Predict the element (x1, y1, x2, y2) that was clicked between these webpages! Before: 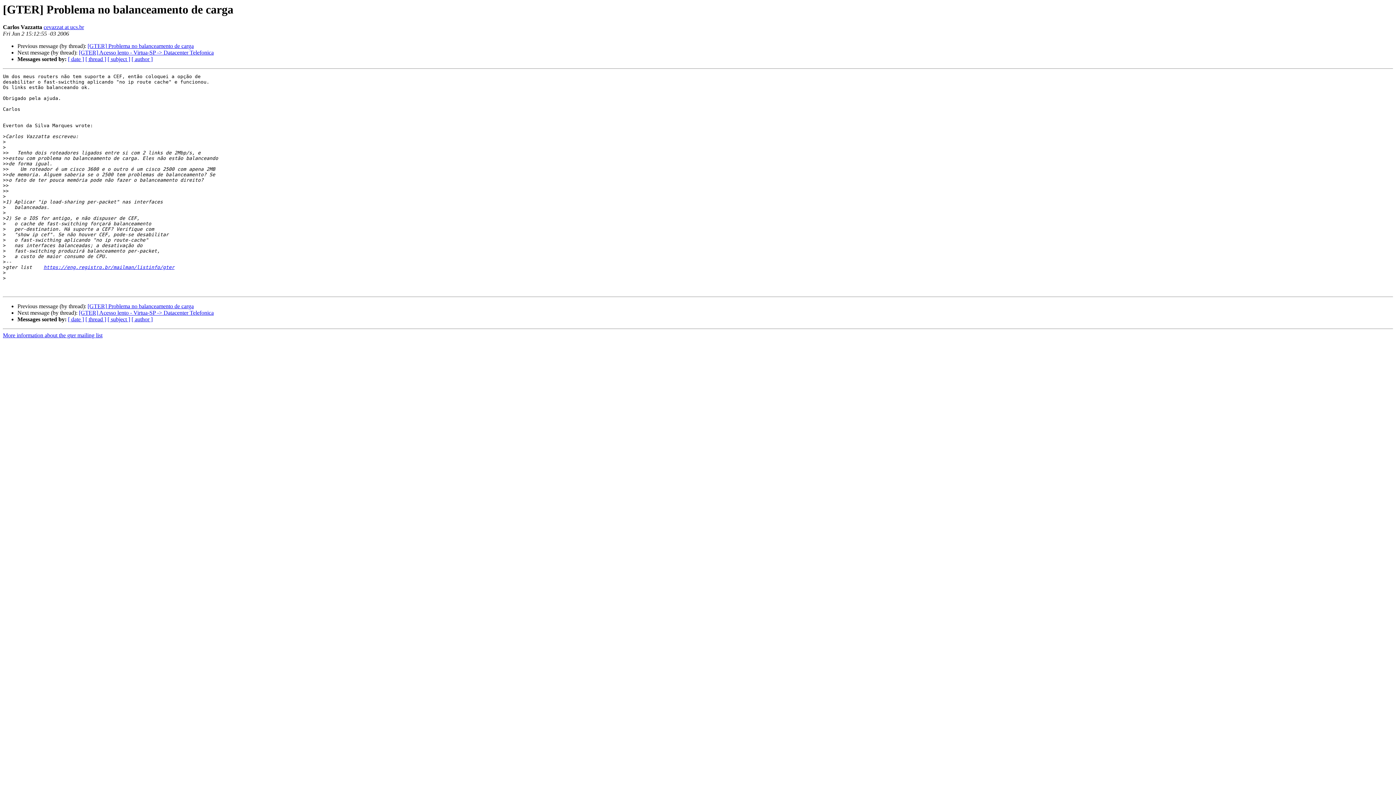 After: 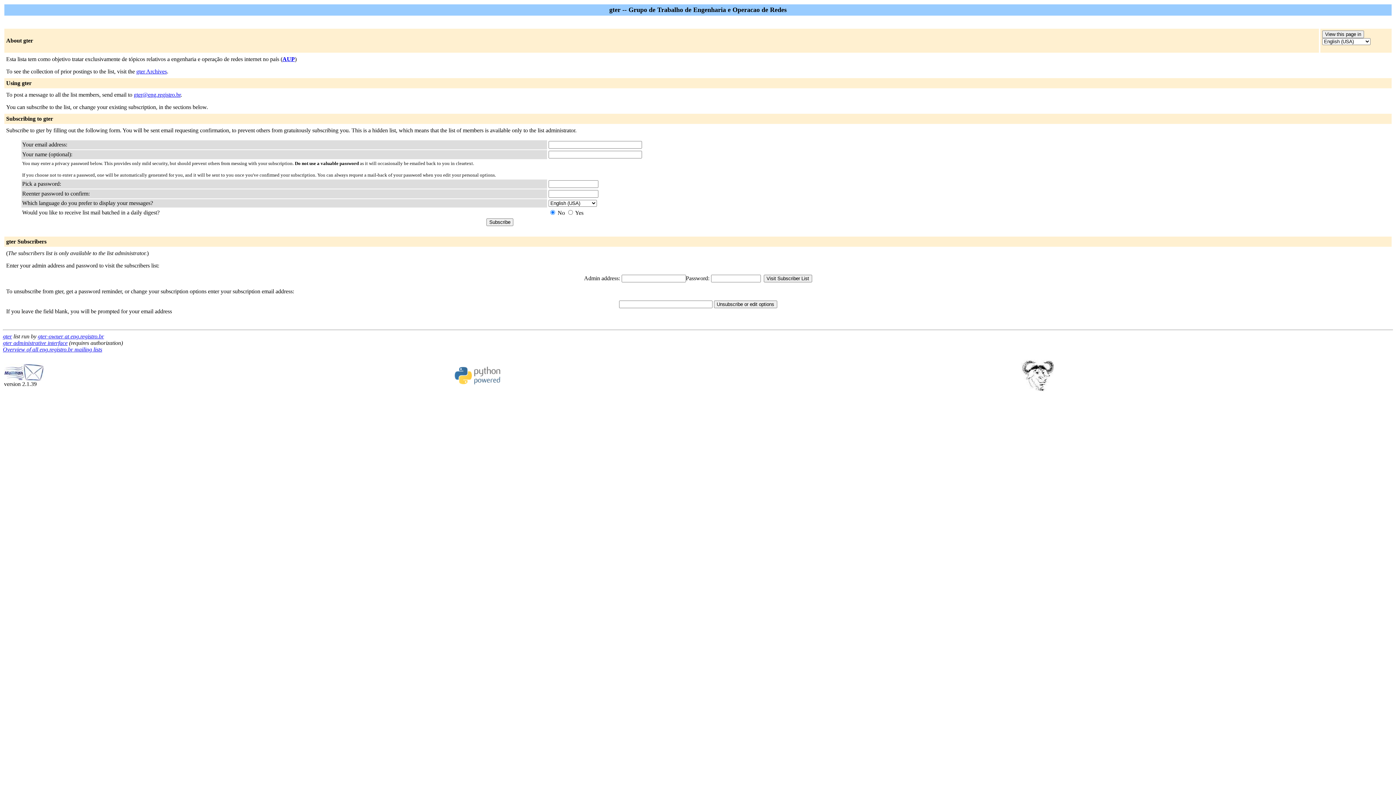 Action: label: More information about the gter mailing list bbox: (2, 332, 102, 338)